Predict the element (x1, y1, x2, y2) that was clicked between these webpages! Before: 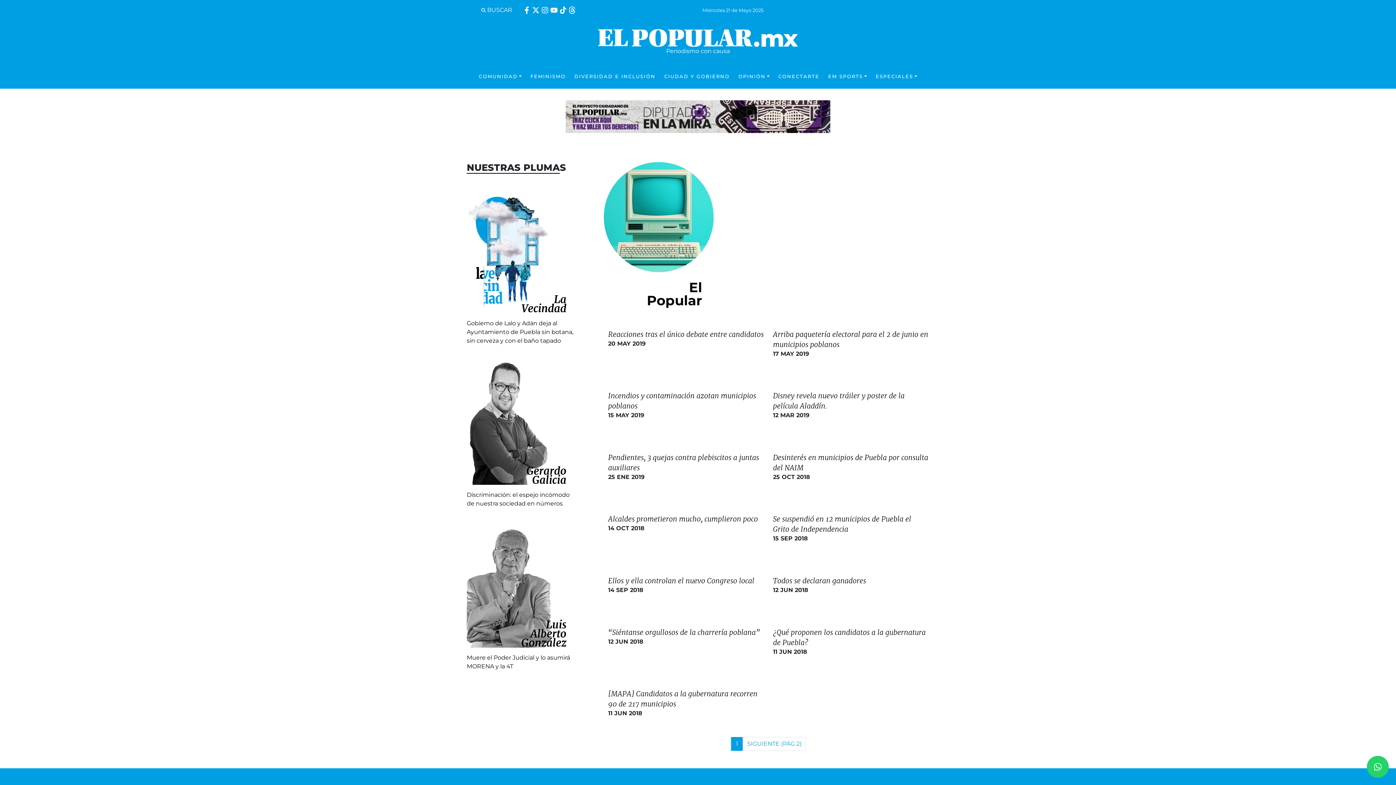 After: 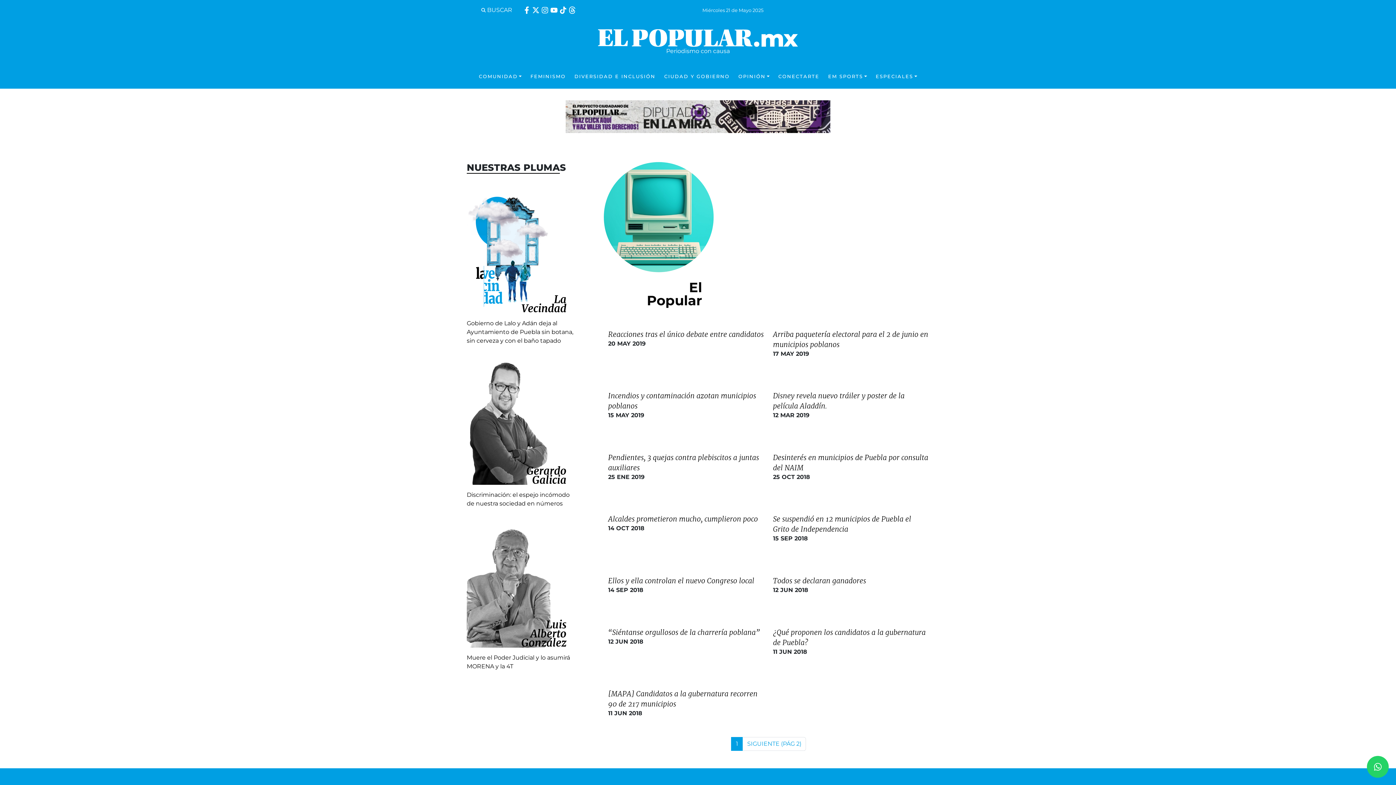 Action: bbox: (541, 5, 548, 14)